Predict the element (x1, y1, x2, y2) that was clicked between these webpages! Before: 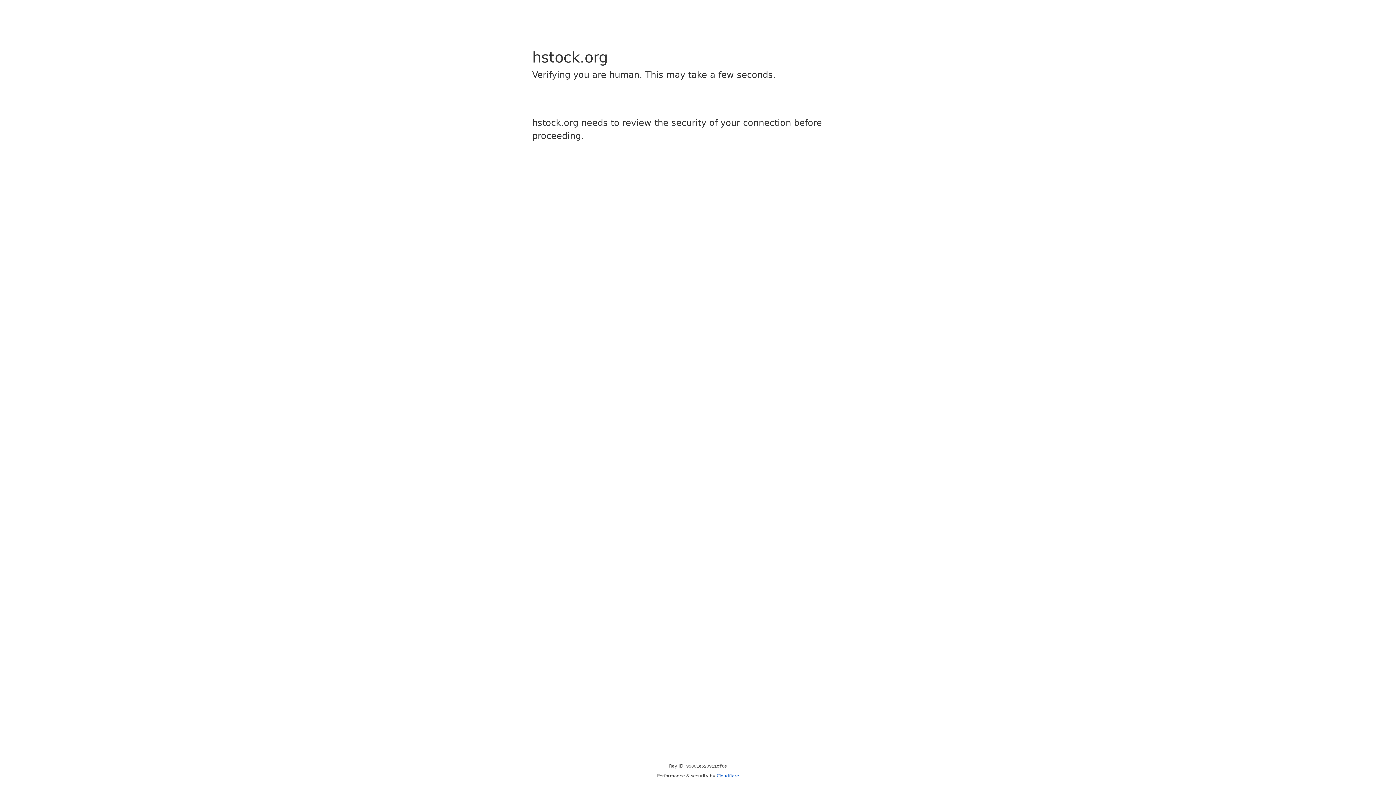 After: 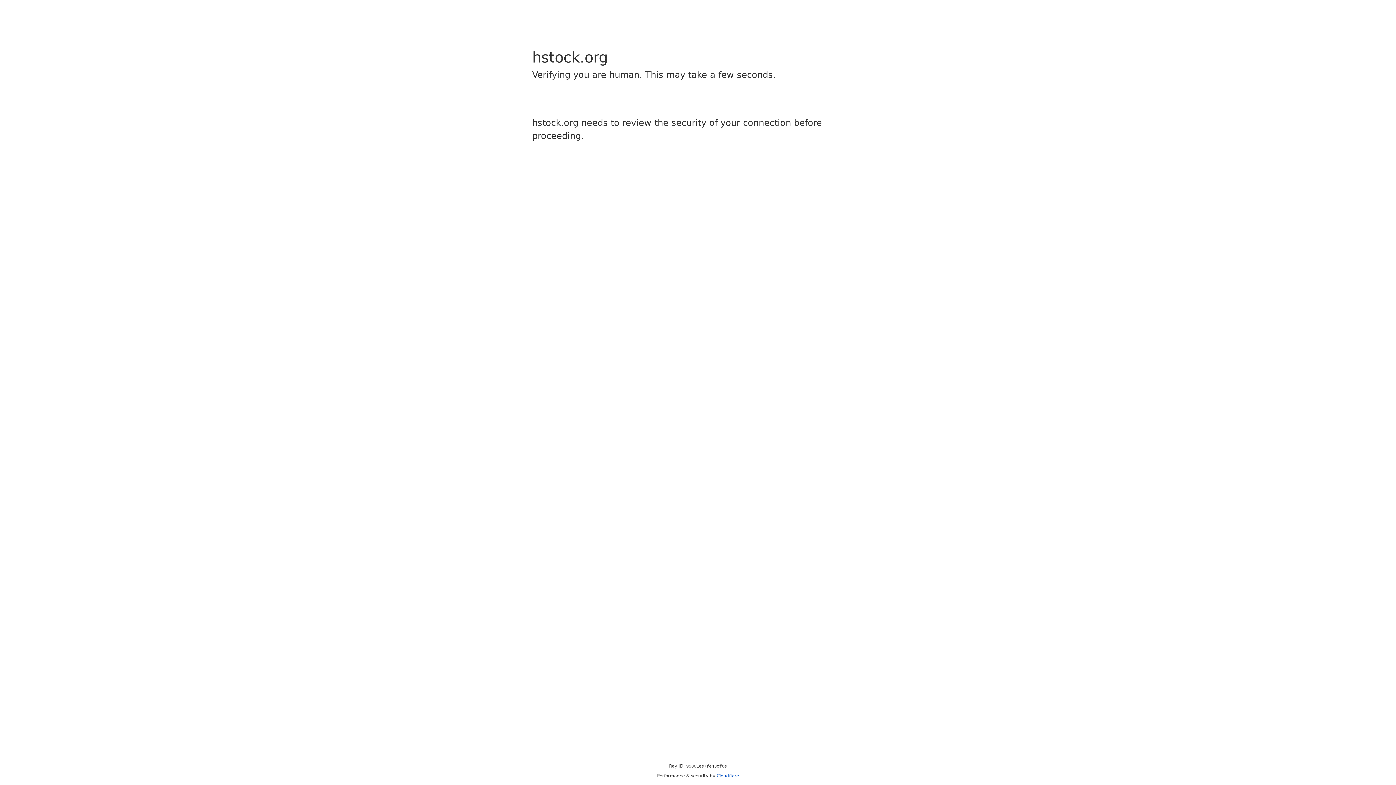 Action: bbox: (716, 773, 739, 778) label: Cloudflare